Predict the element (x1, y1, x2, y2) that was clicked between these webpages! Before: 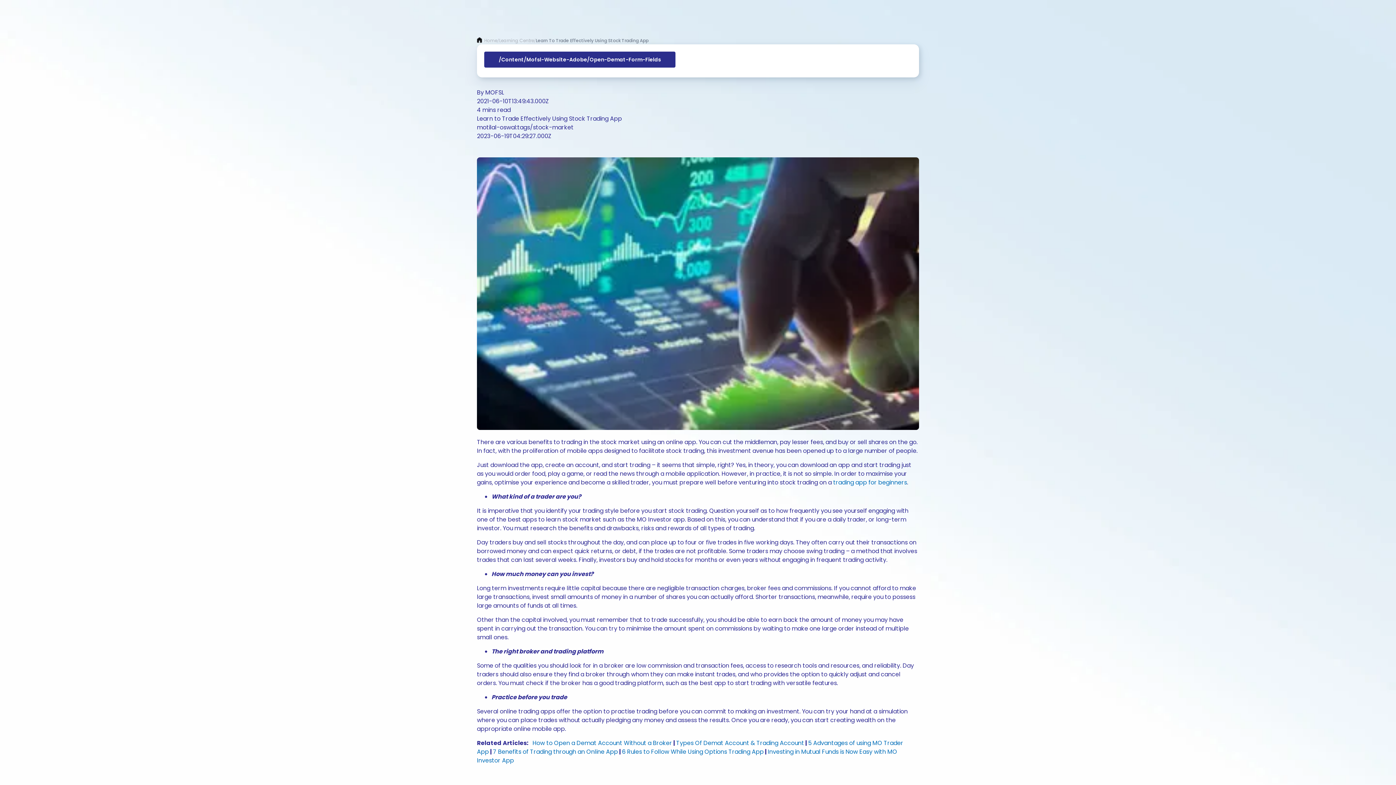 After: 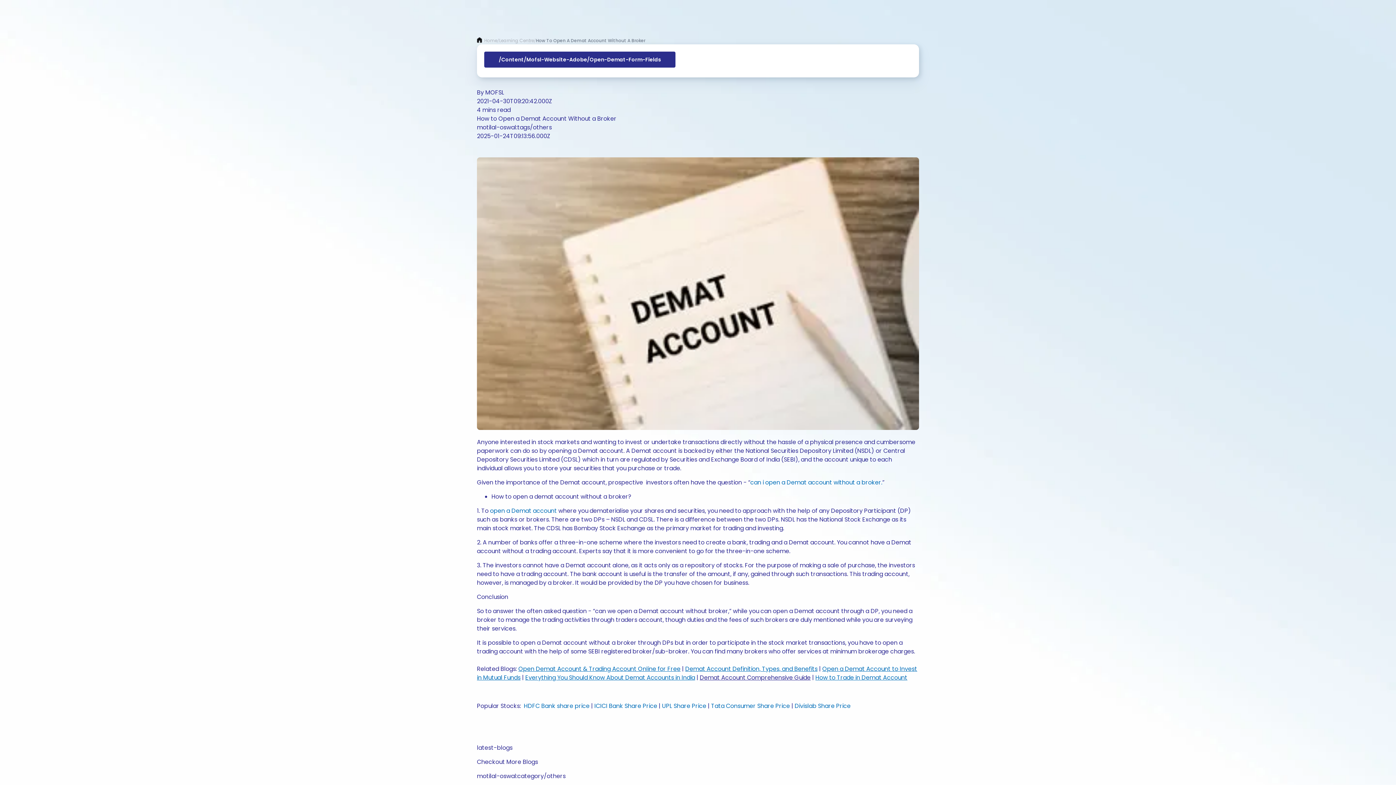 Action: bbox: (532, 739, 672, 747) label: How to Open a Demat Account Without a Broker